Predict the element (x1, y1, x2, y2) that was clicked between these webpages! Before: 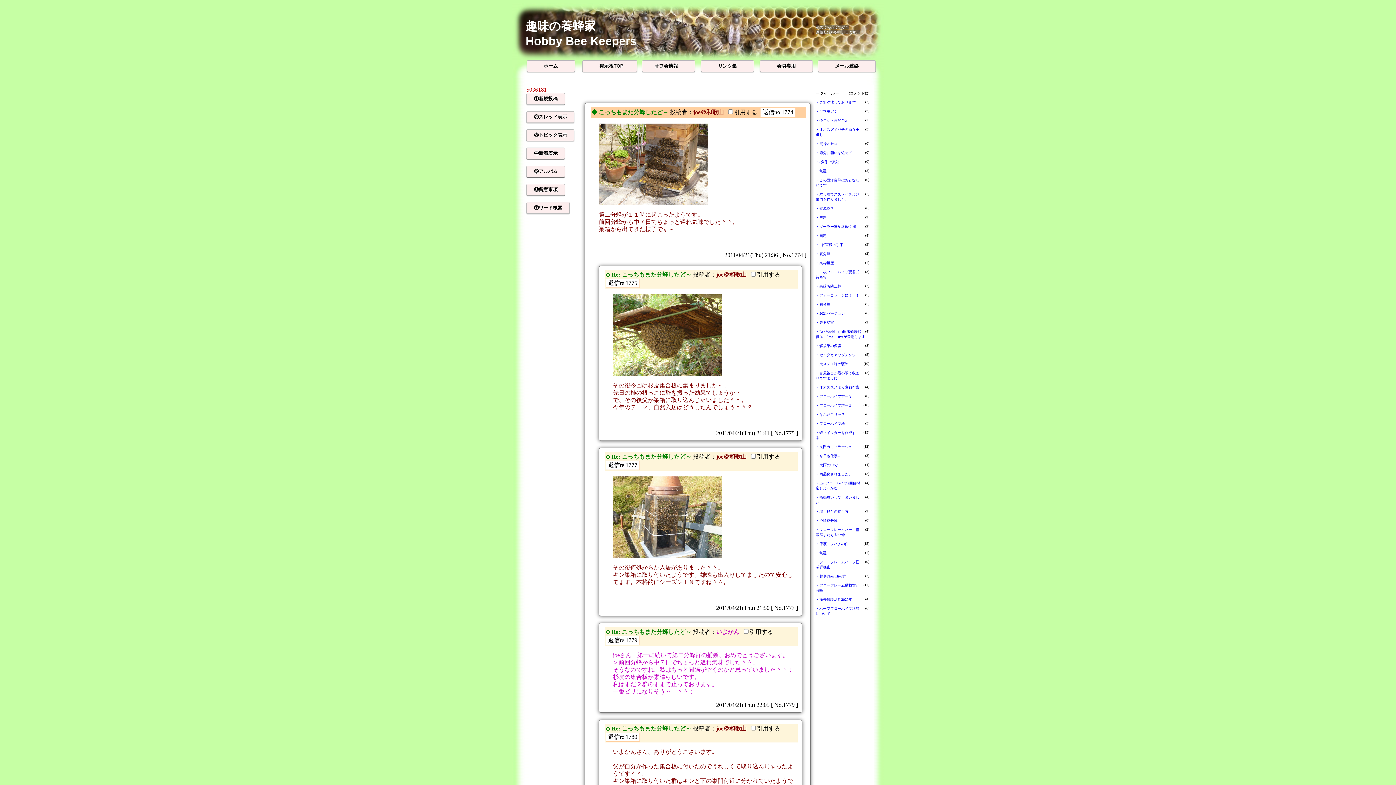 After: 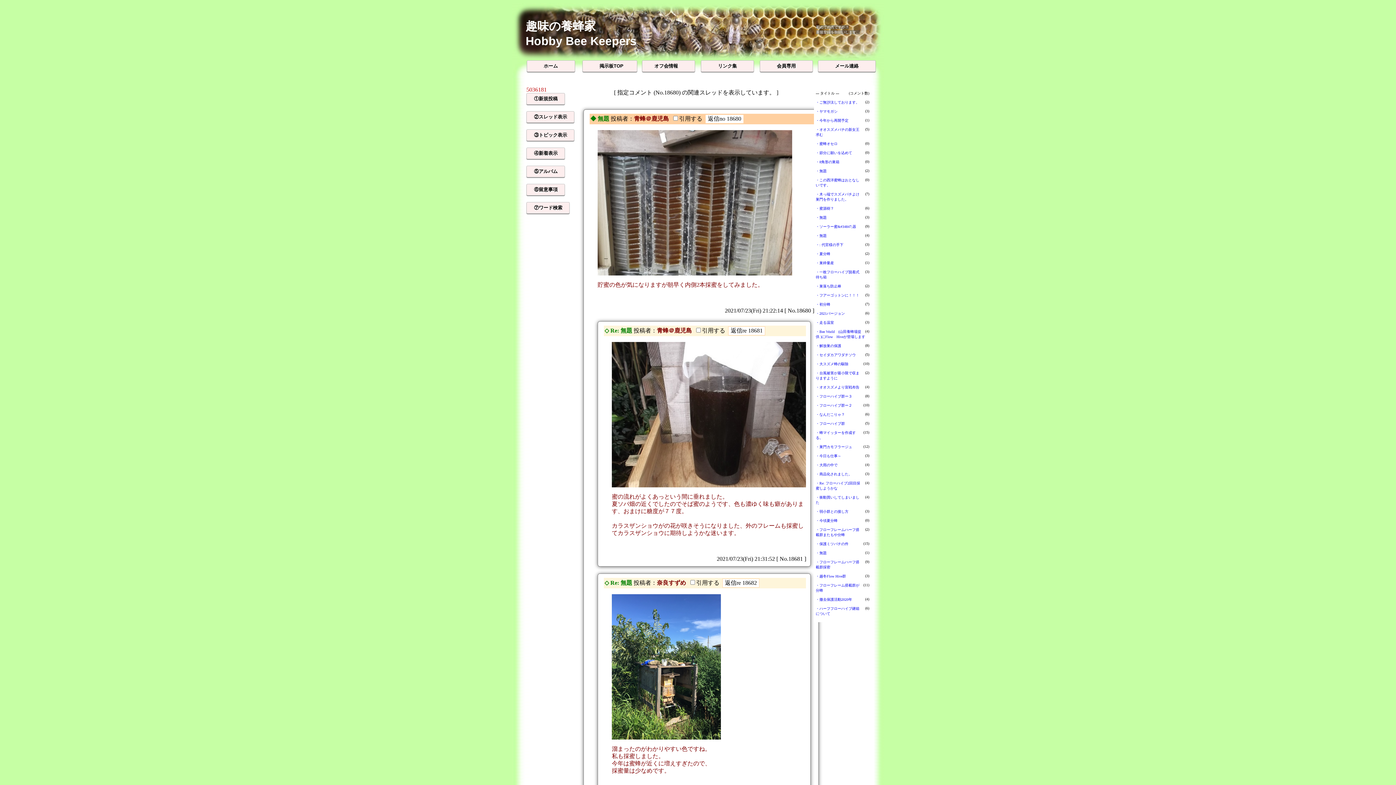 Action: label: ・無題 bbox: (816, 215, 826, 219)